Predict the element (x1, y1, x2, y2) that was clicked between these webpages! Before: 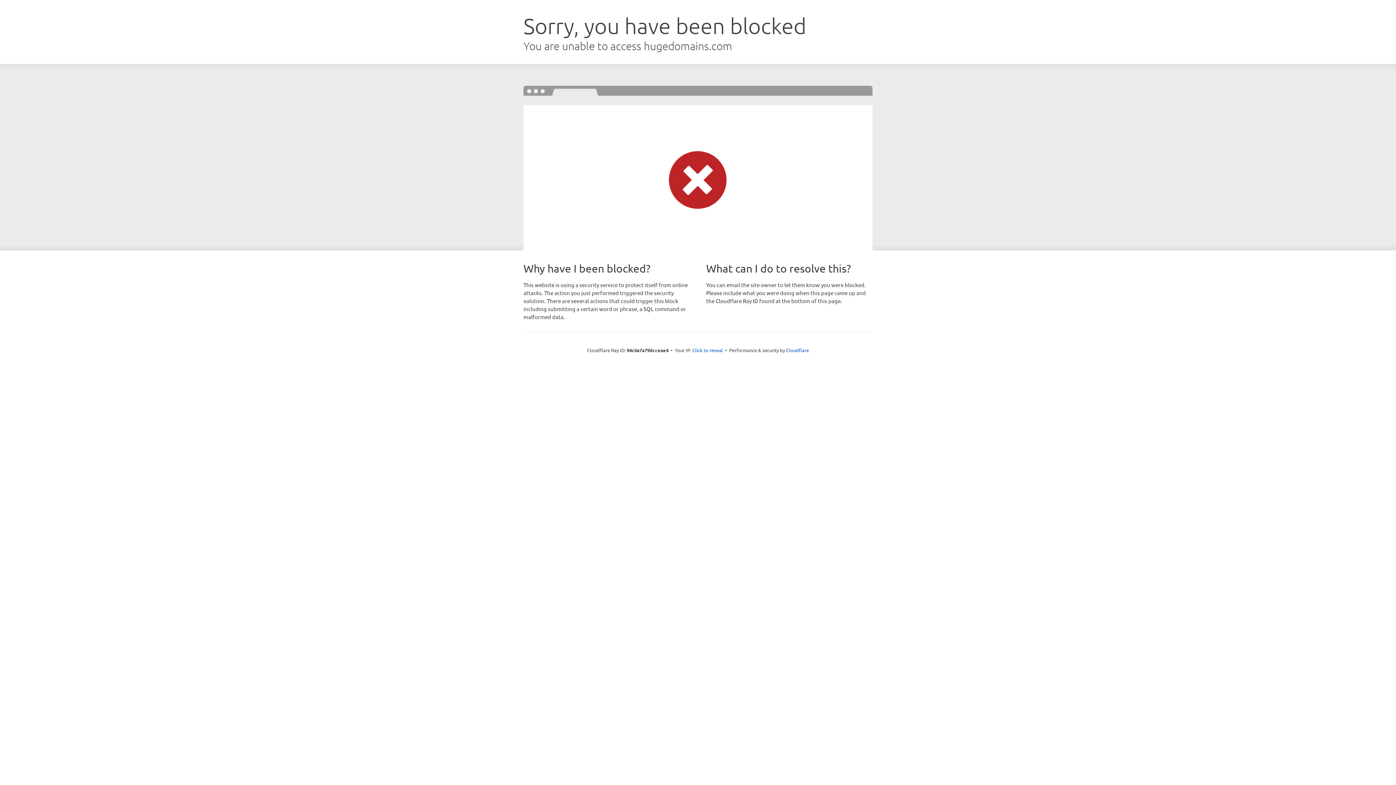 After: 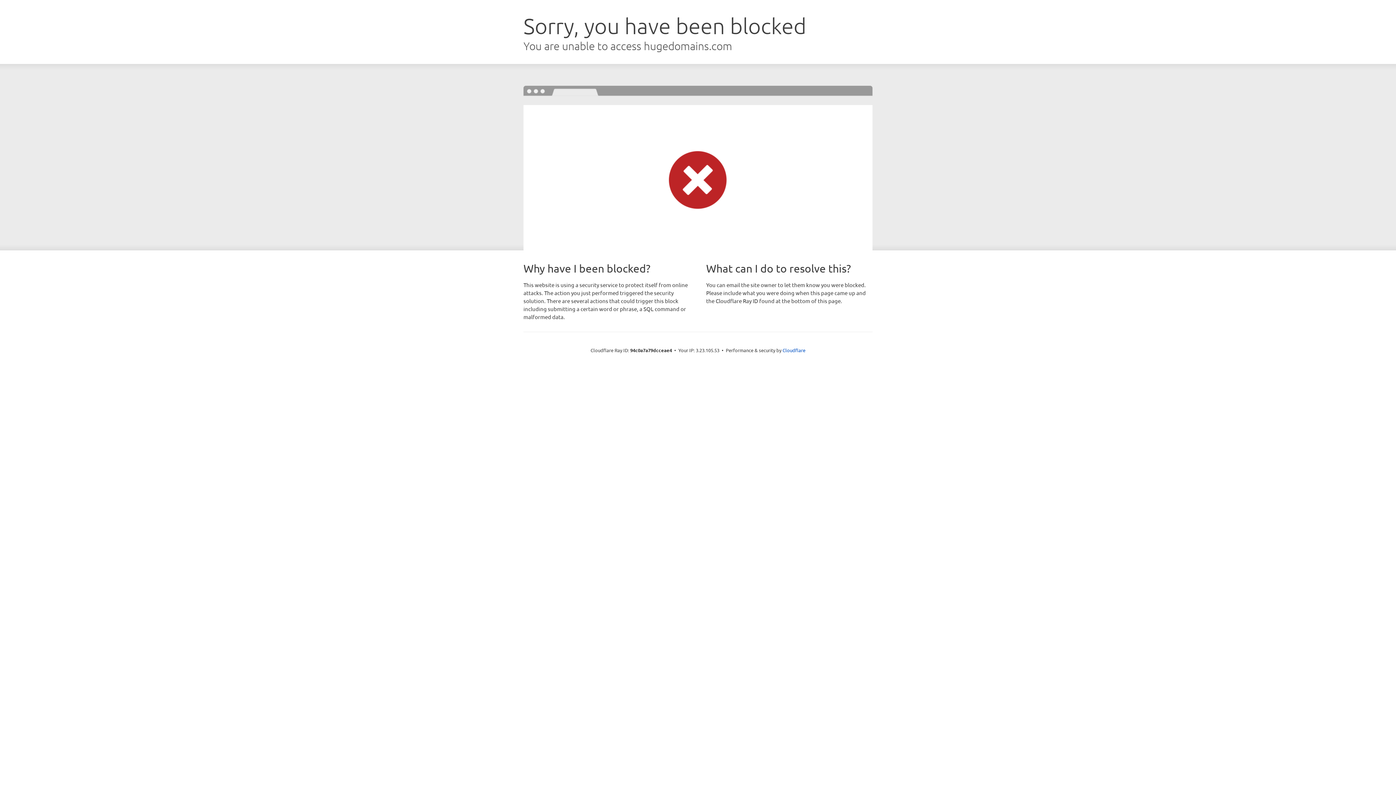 Action: label: Click to reveal bbox: (692, 346, 723, 353)